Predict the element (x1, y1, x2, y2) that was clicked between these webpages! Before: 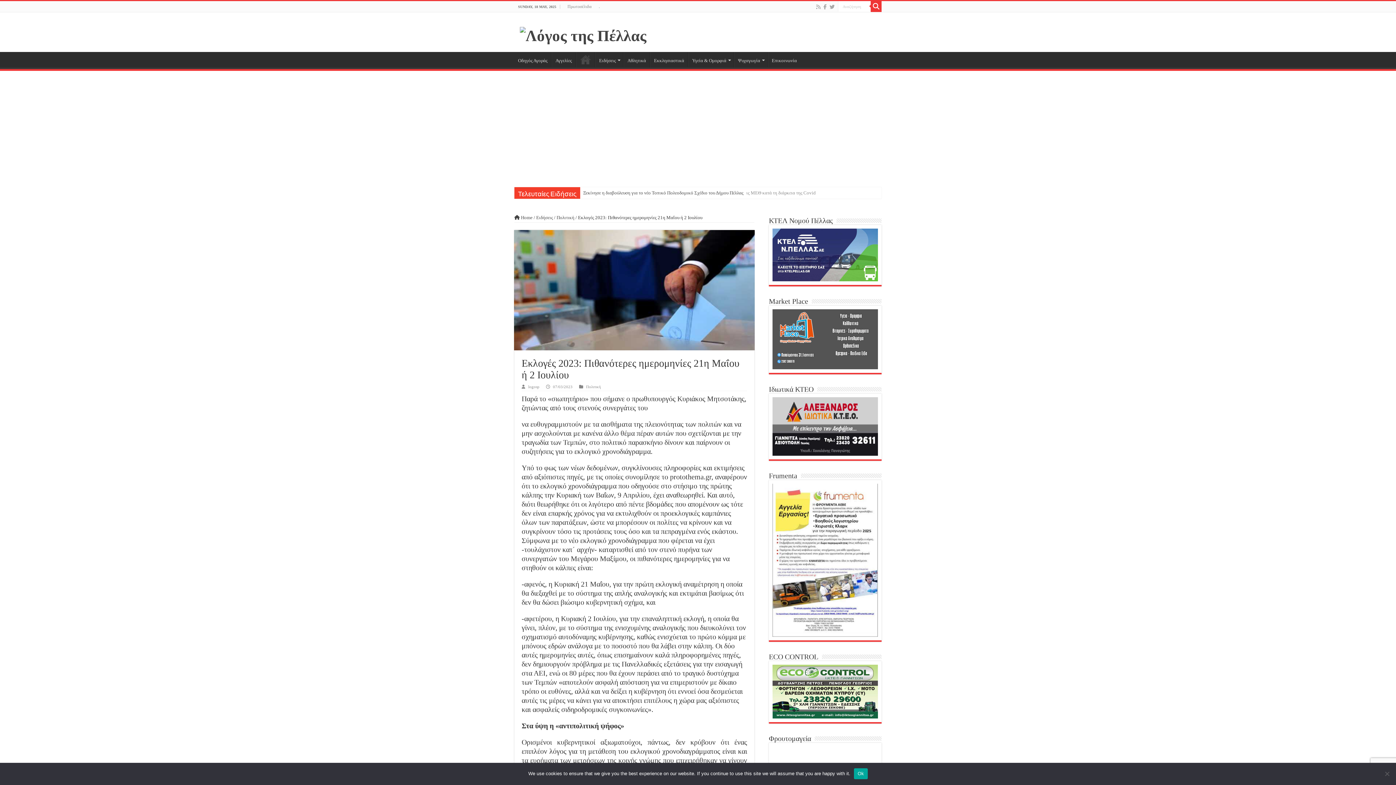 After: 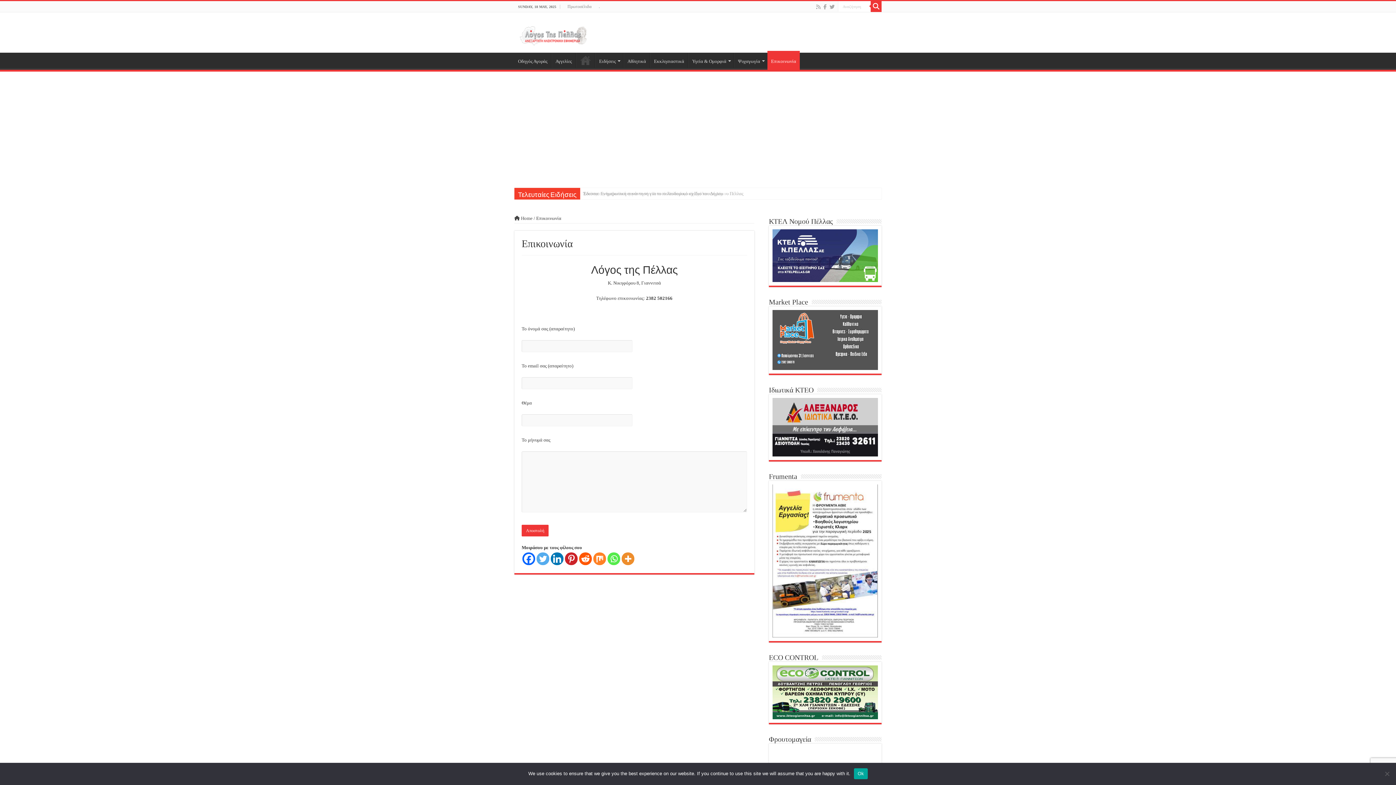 Action: label: Επικοινωνία bbox: (768, 51, 800, 67)